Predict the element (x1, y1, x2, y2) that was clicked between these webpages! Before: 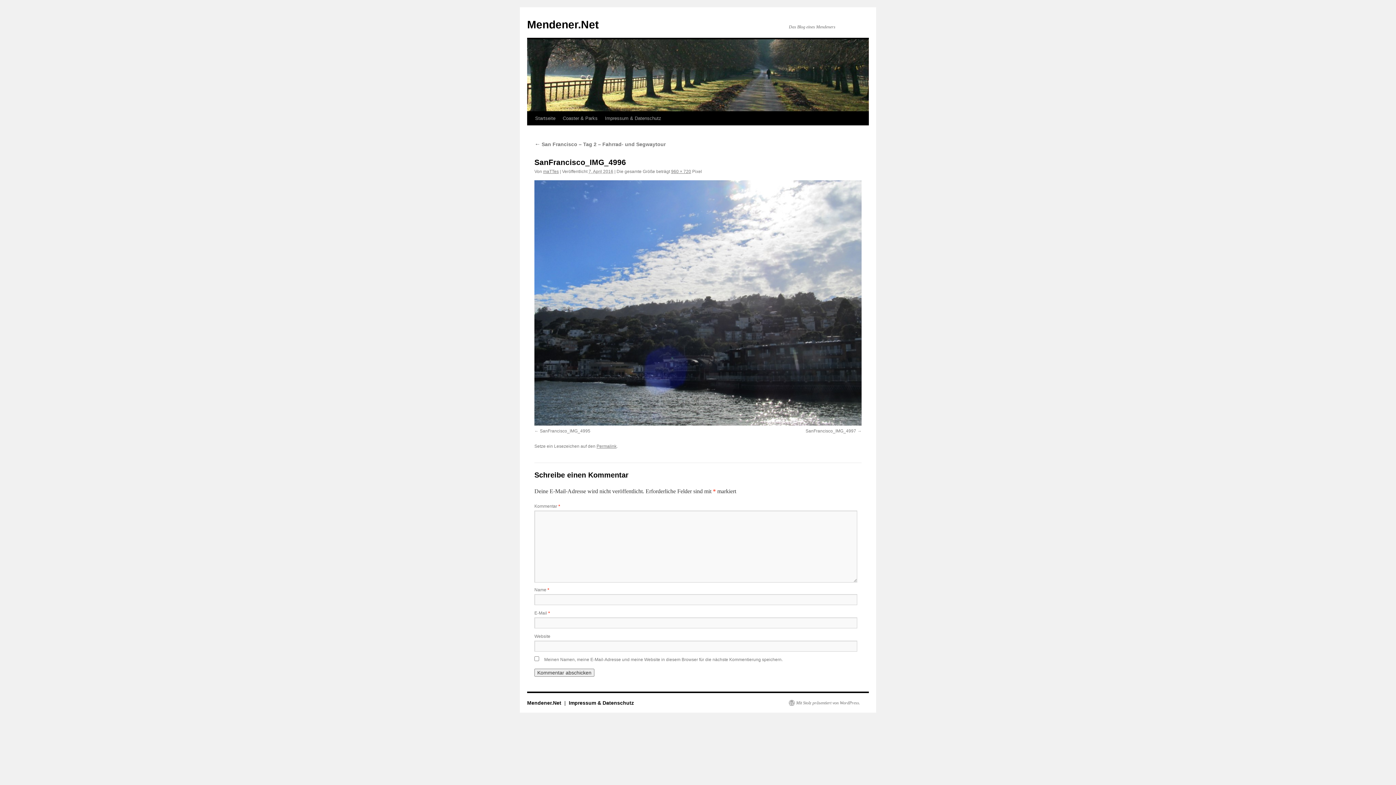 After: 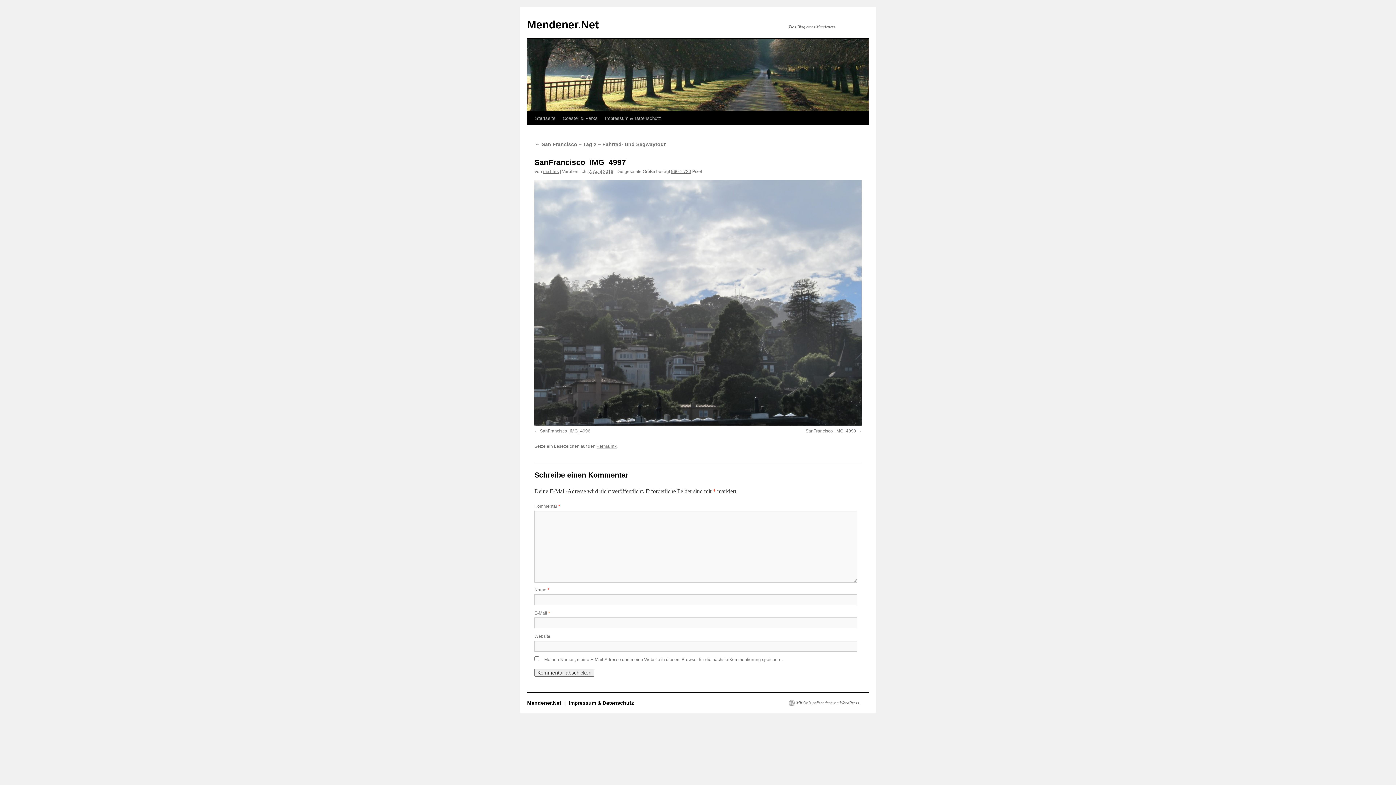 Action: bbox: (534, 180, 861, 425)